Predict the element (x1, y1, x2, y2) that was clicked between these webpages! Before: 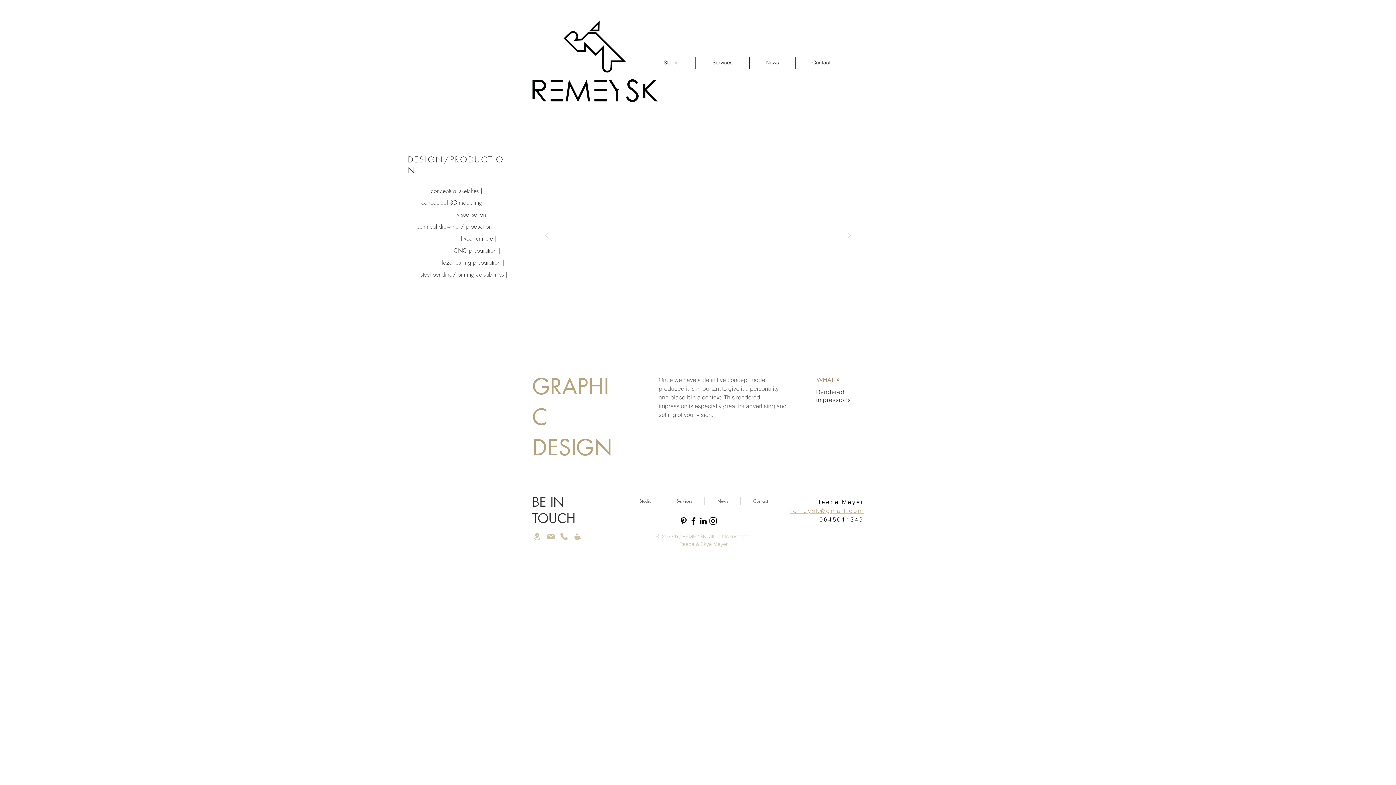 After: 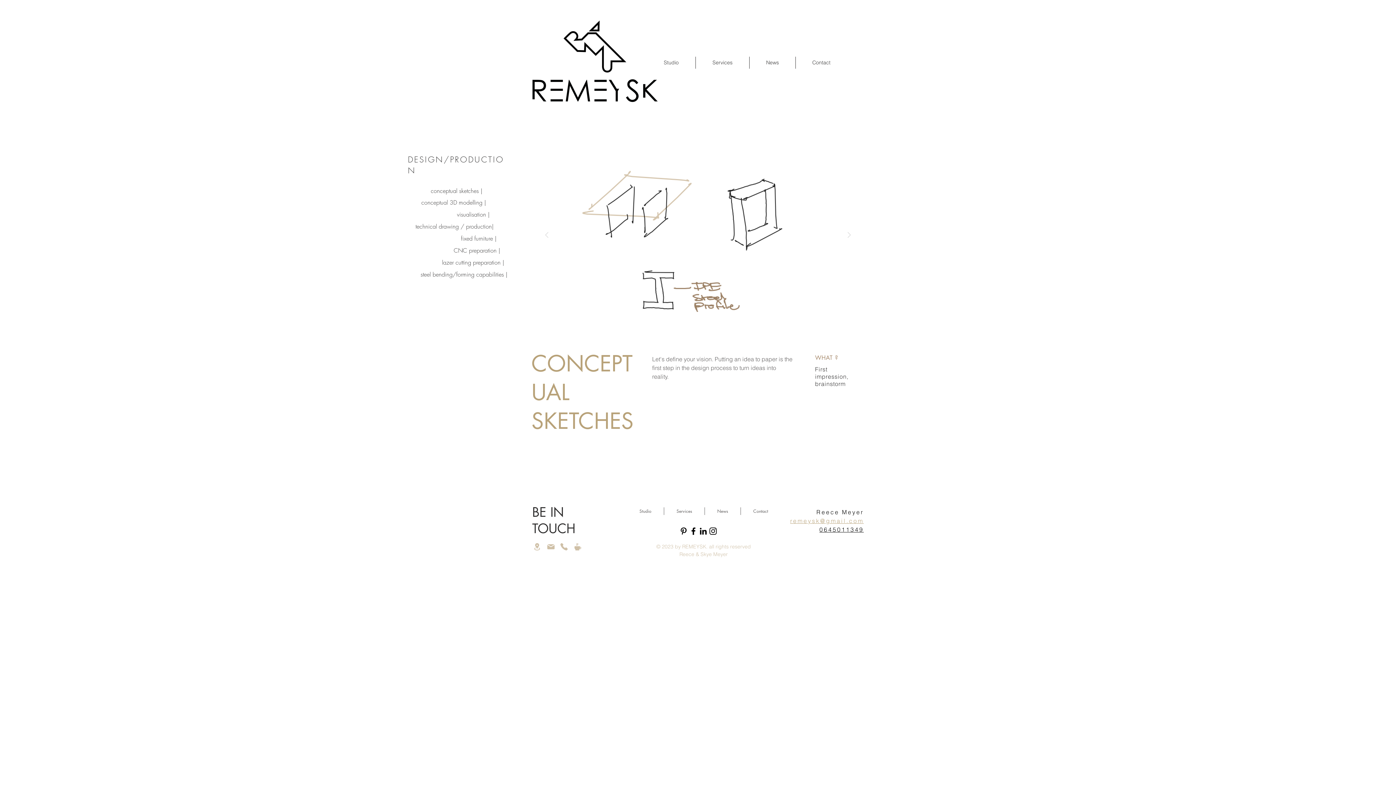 Action: label: | Concept Sketches bbox: (894, 540, 934, 552)